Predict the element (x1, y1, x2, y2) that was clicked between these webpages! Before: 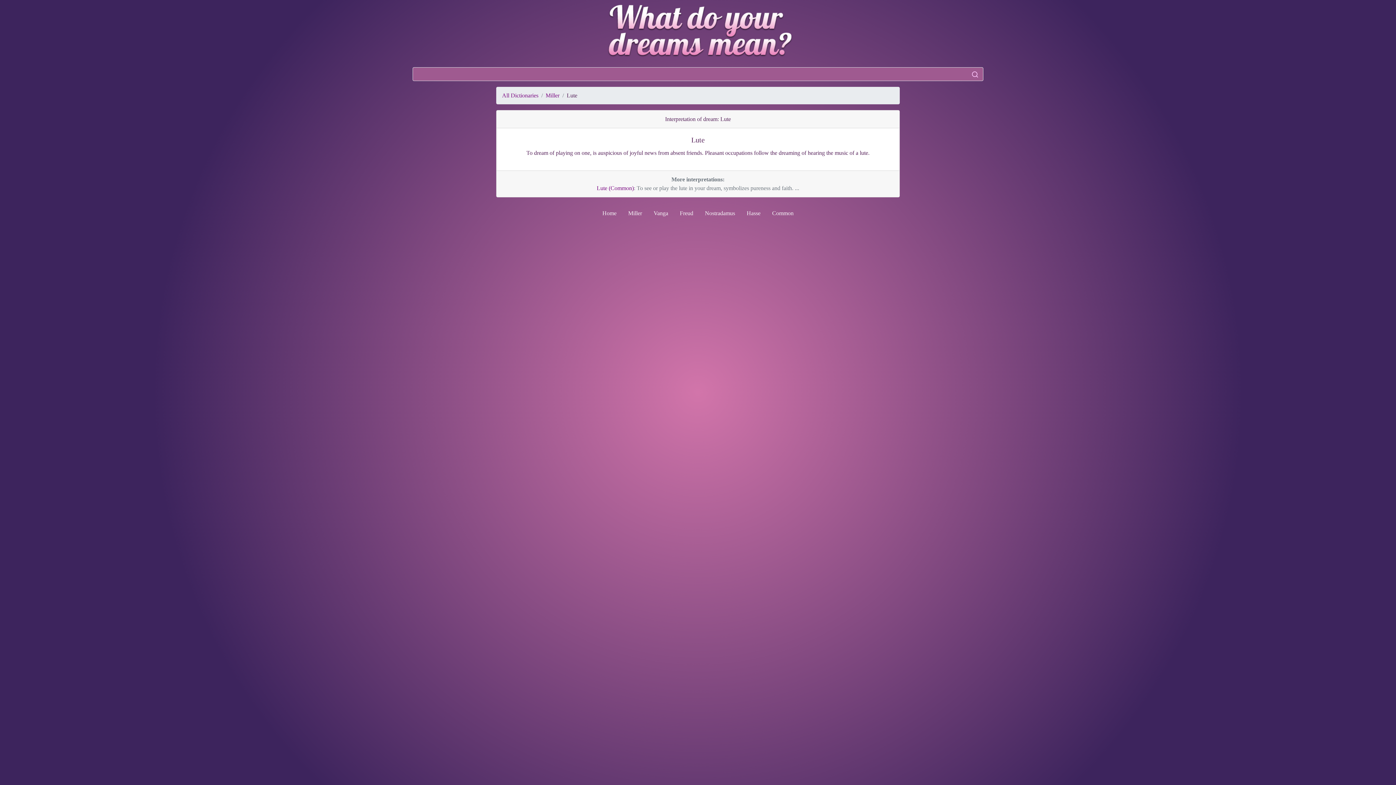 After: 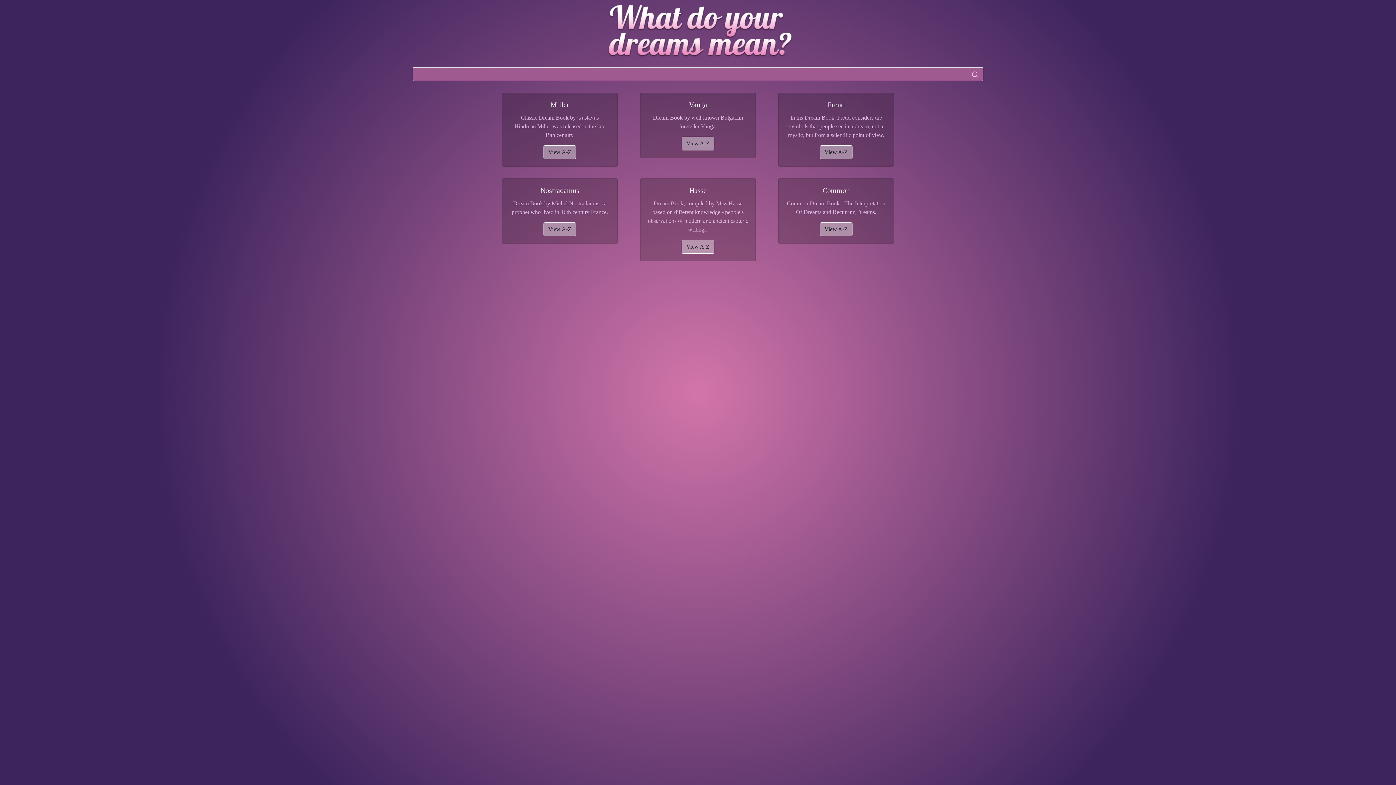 Action: label: Home bbox: (596, 206, 622, 220)